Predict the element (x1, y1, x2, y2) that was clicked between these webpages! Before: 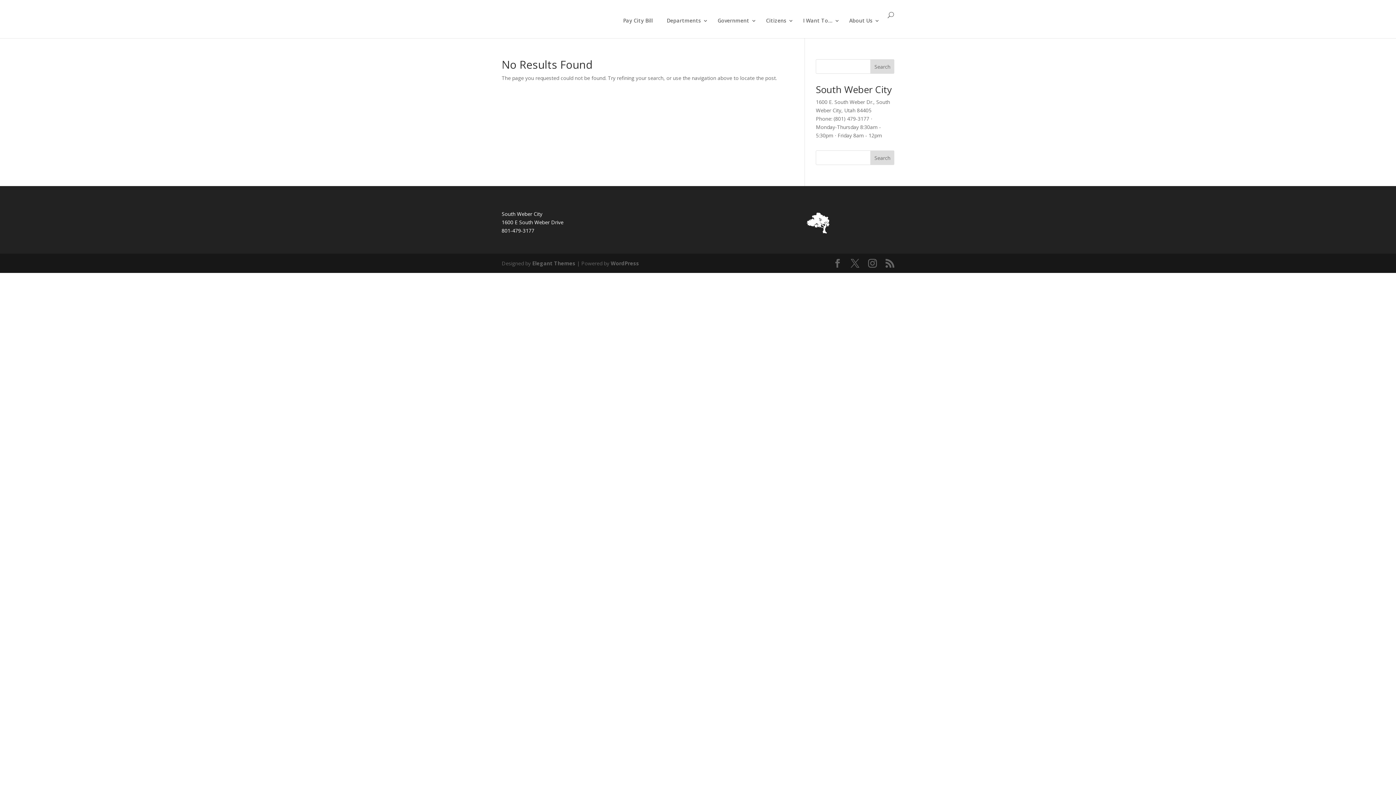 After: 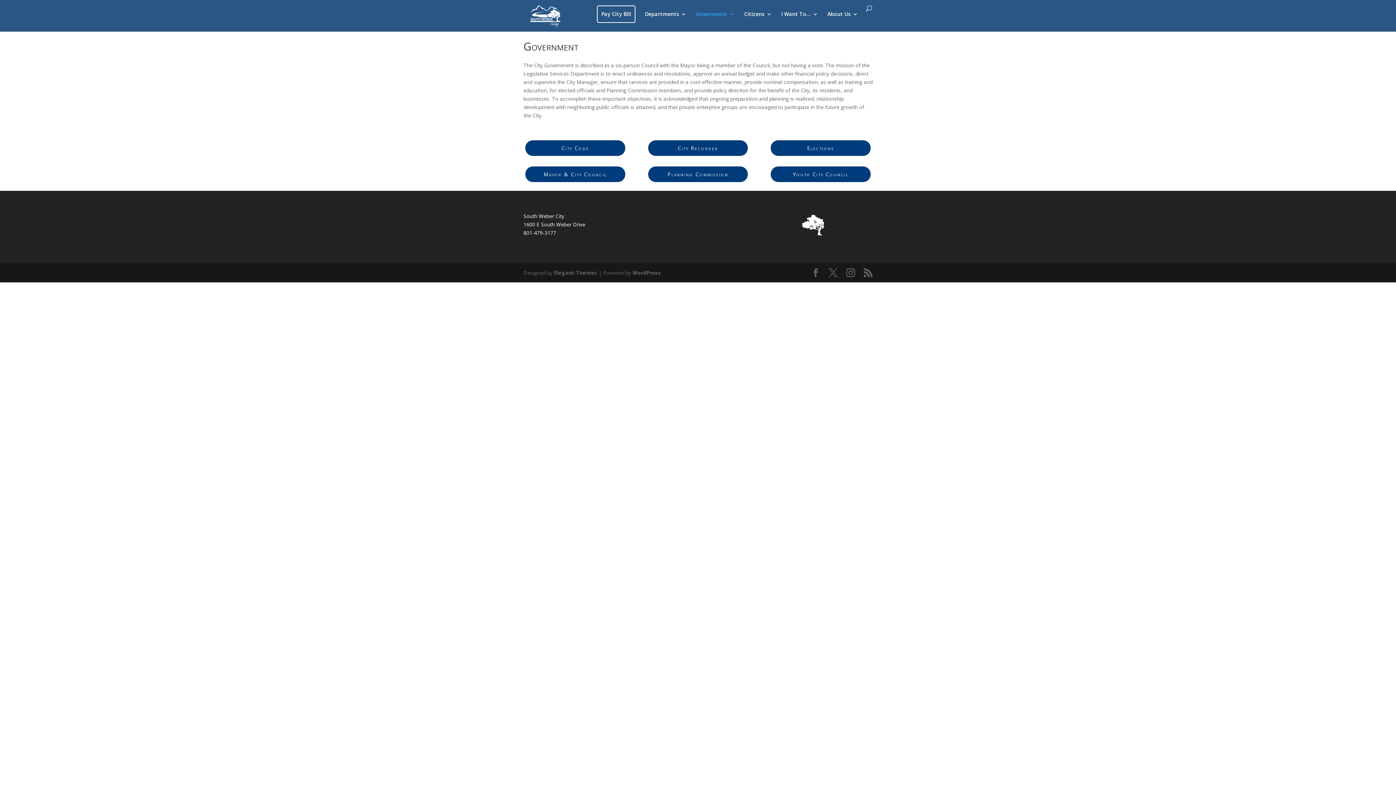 Action: label: Government bbox: (717, 18, 756, 35)